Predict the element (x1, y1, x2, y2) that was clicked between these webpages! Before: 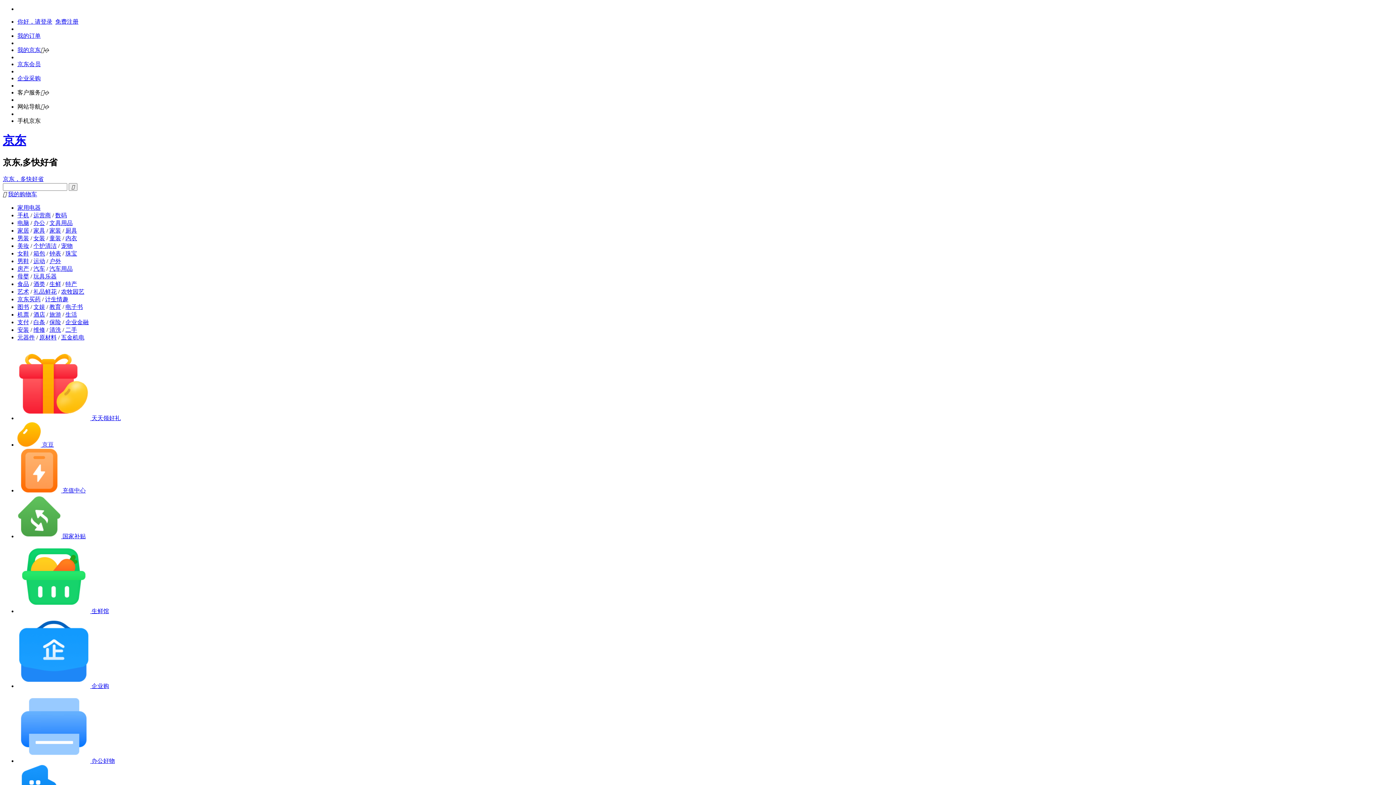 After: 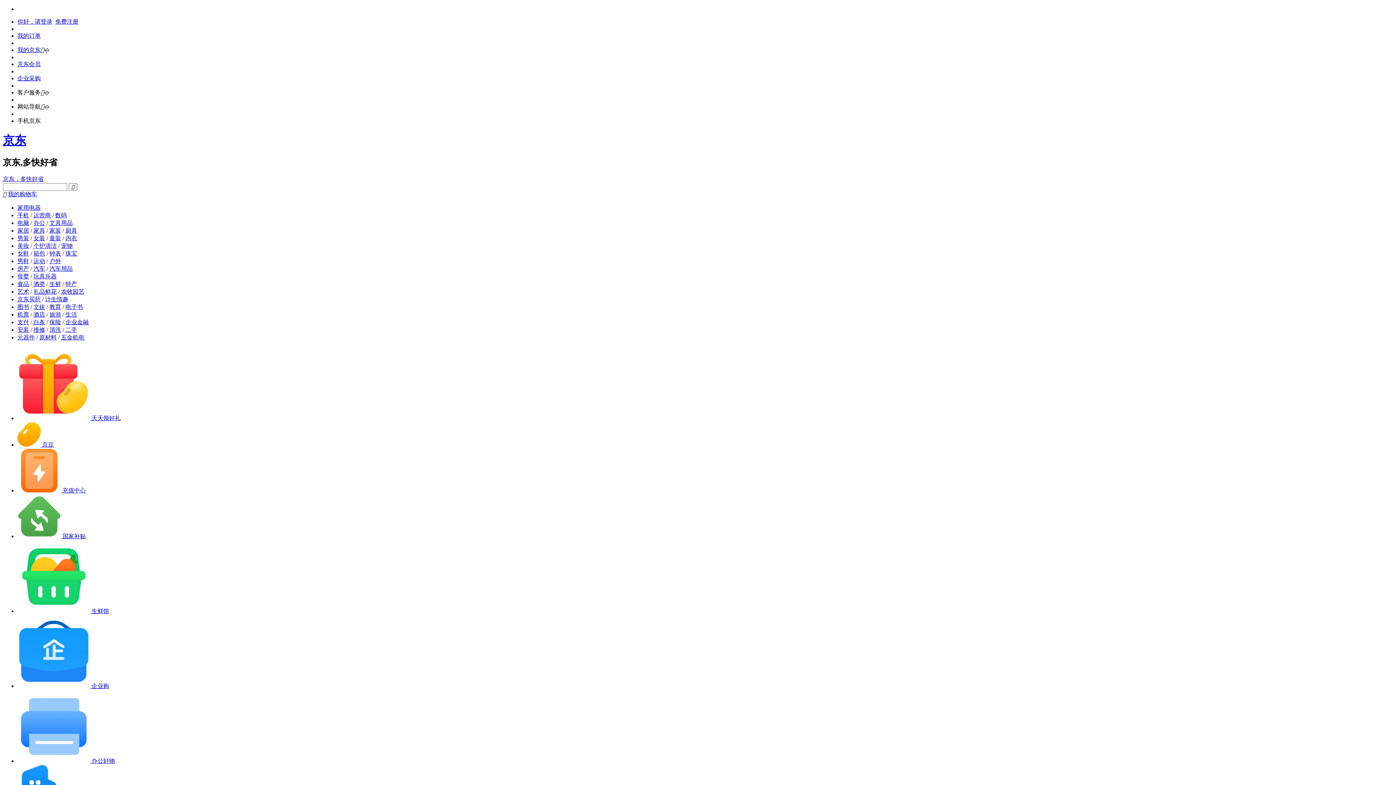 Action: label: 电脑 bbox: (17, 219, 29, 226)